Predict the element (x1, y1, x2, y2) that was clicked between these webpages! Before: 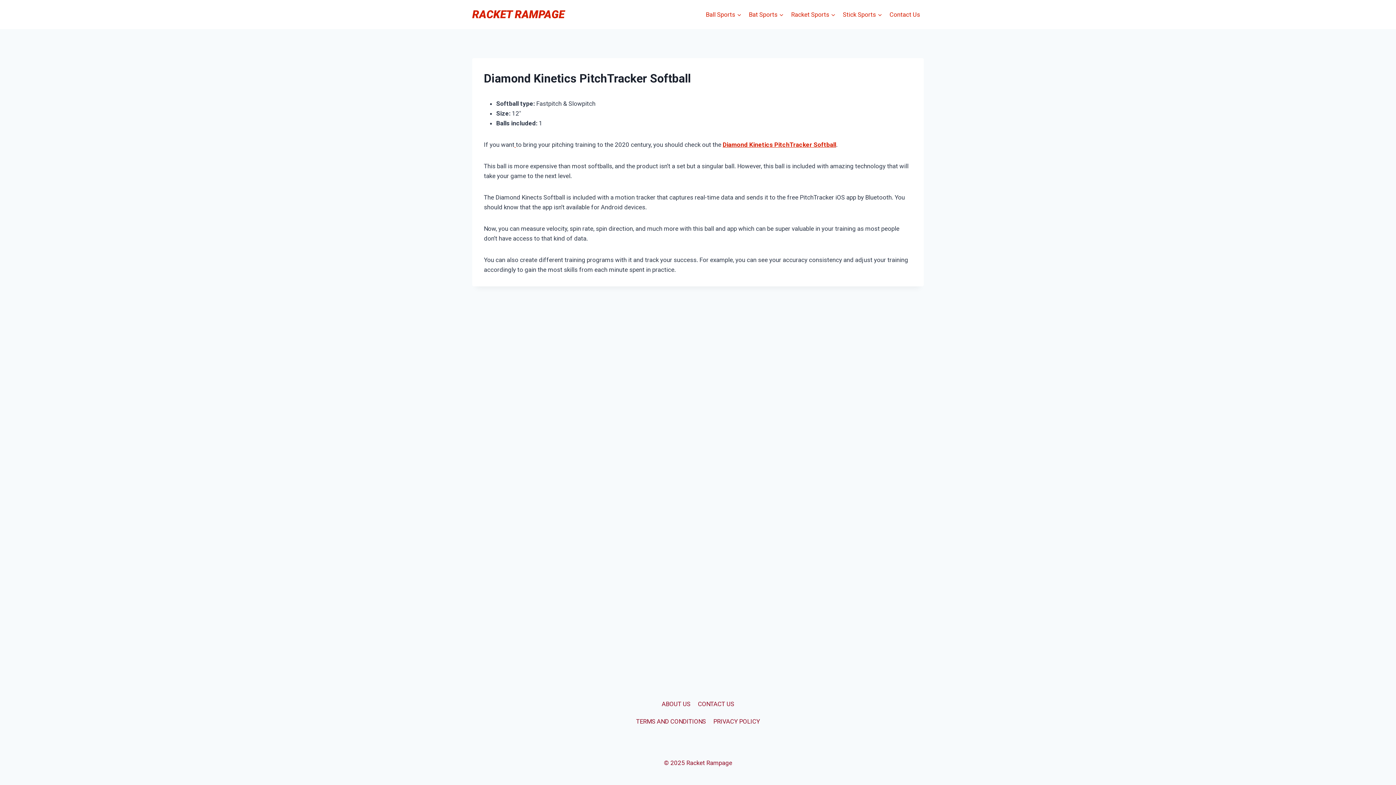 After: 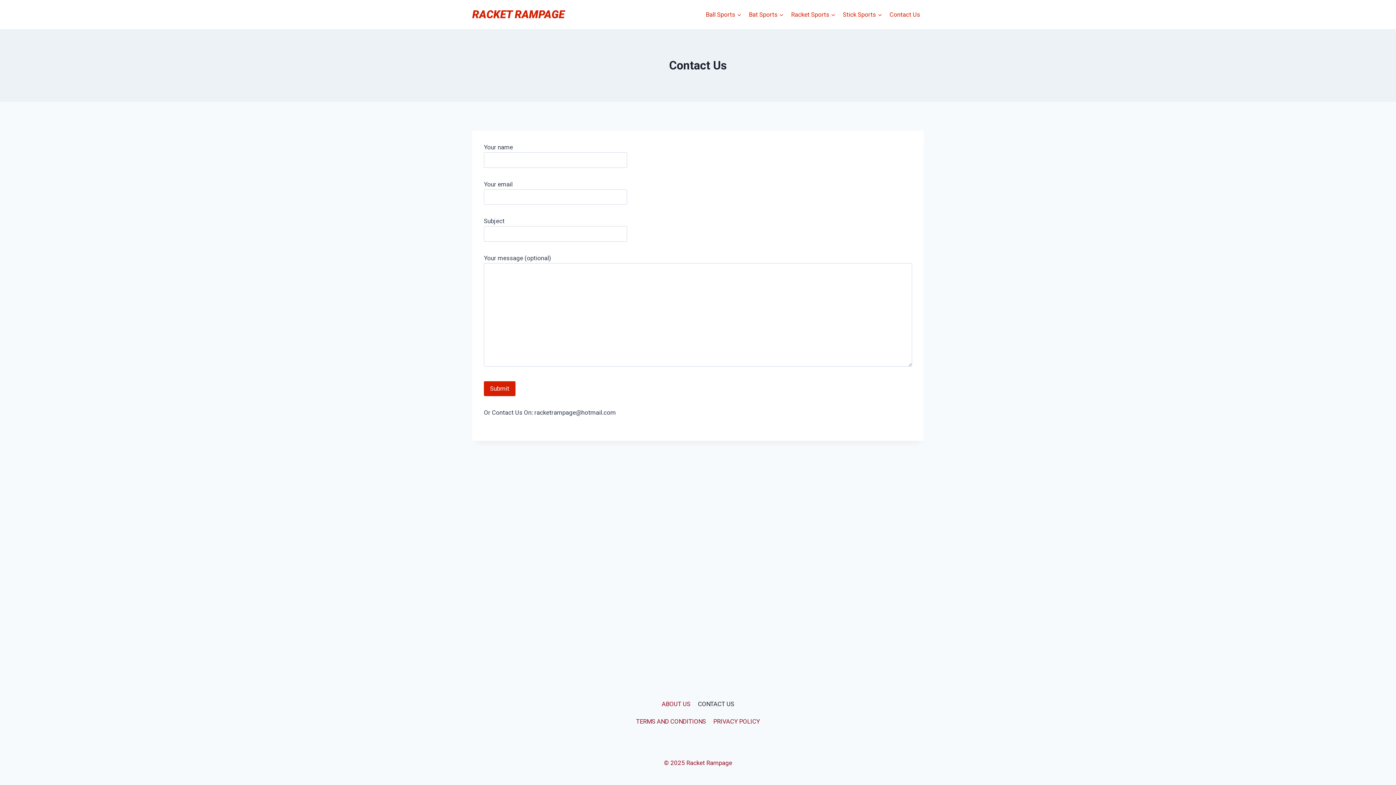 Action: label: Contact Us bbox: (886, 5, 924, 23)